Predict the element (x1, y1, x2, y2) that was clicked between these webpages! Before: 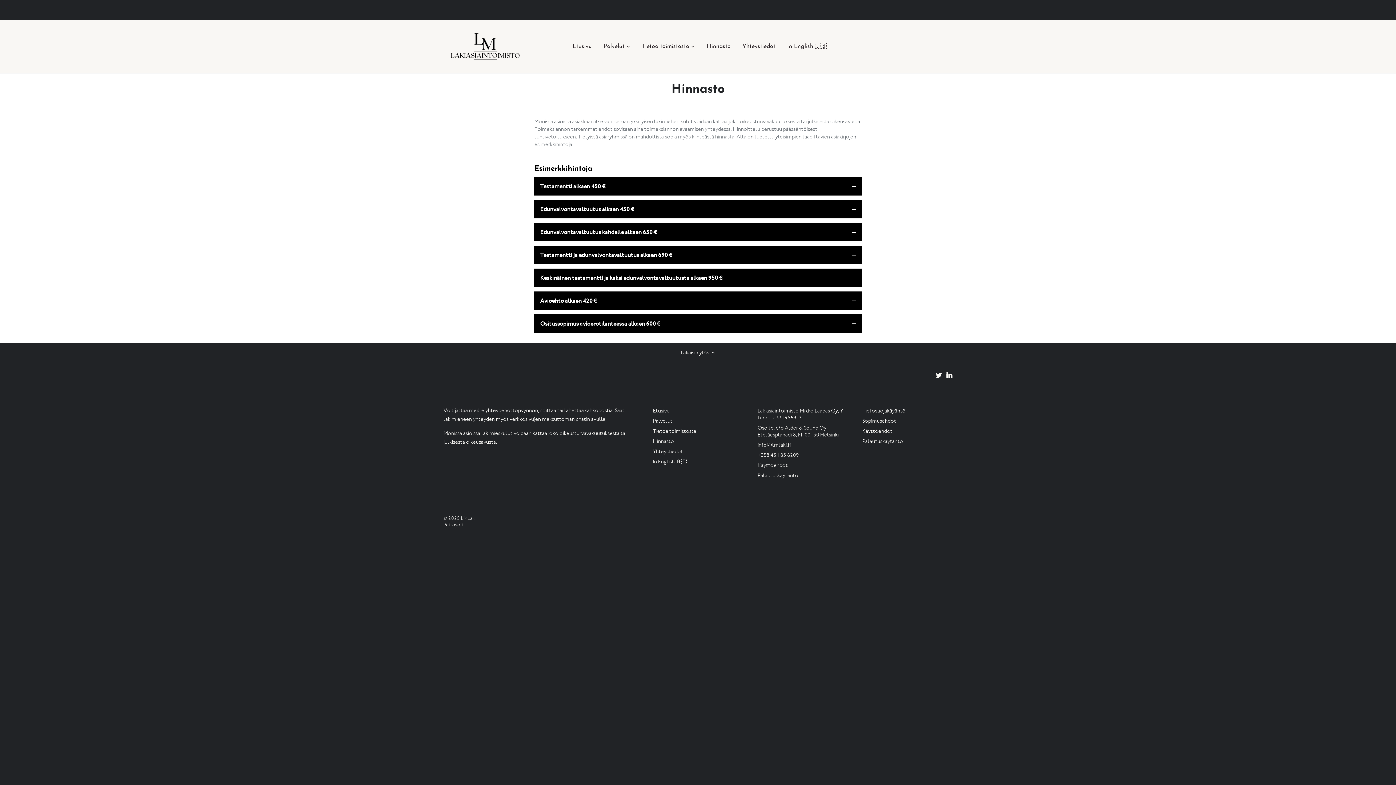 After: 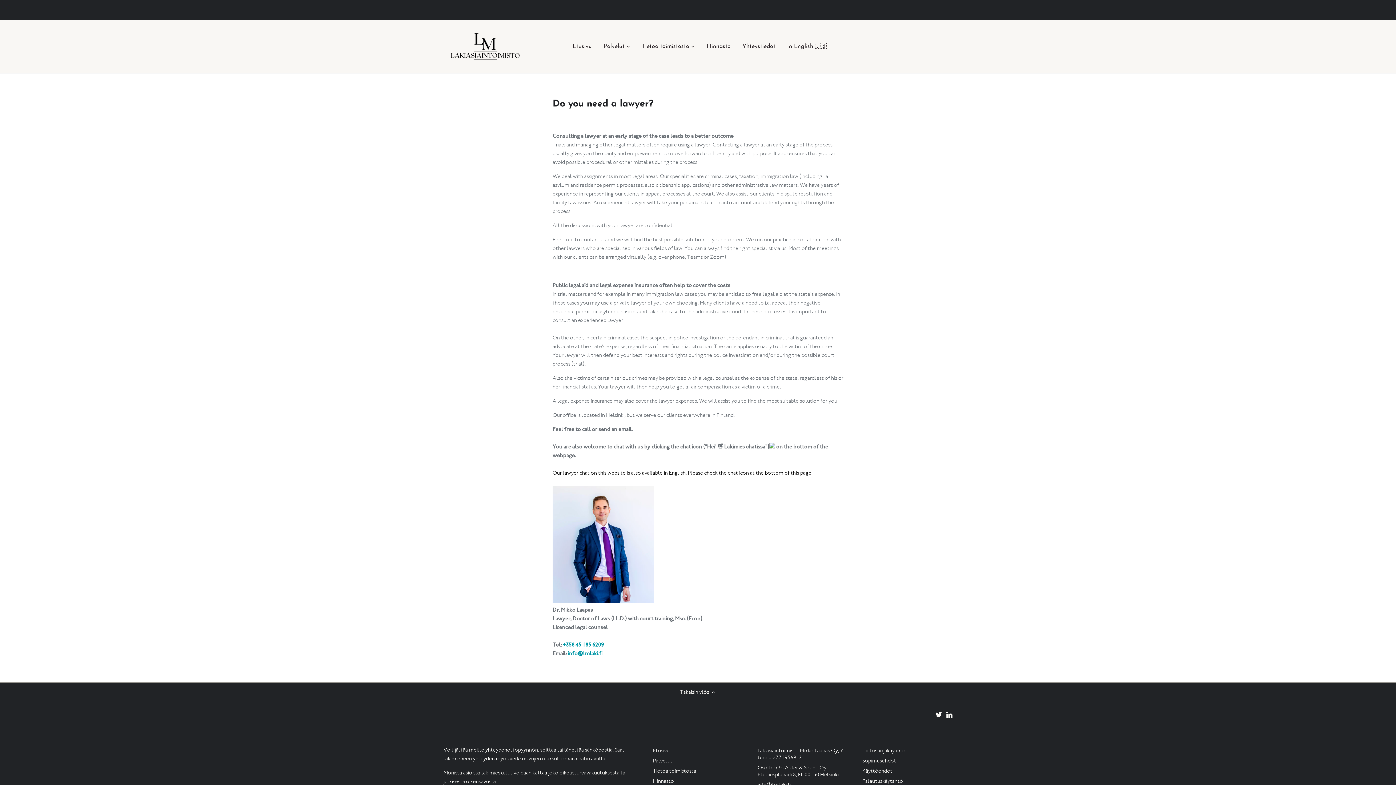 Action: label: In English 🇬🇧 bbox: (781, 37, 832, 56)